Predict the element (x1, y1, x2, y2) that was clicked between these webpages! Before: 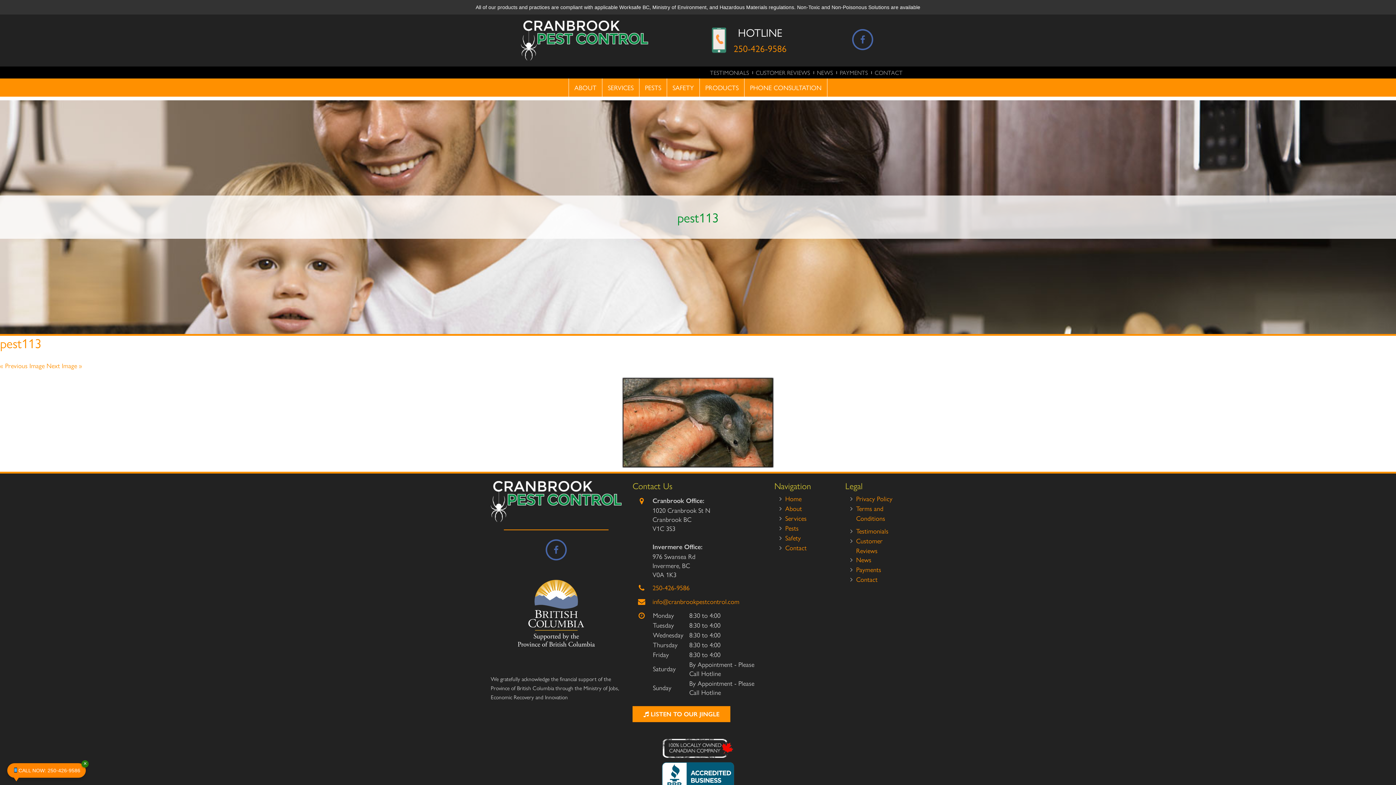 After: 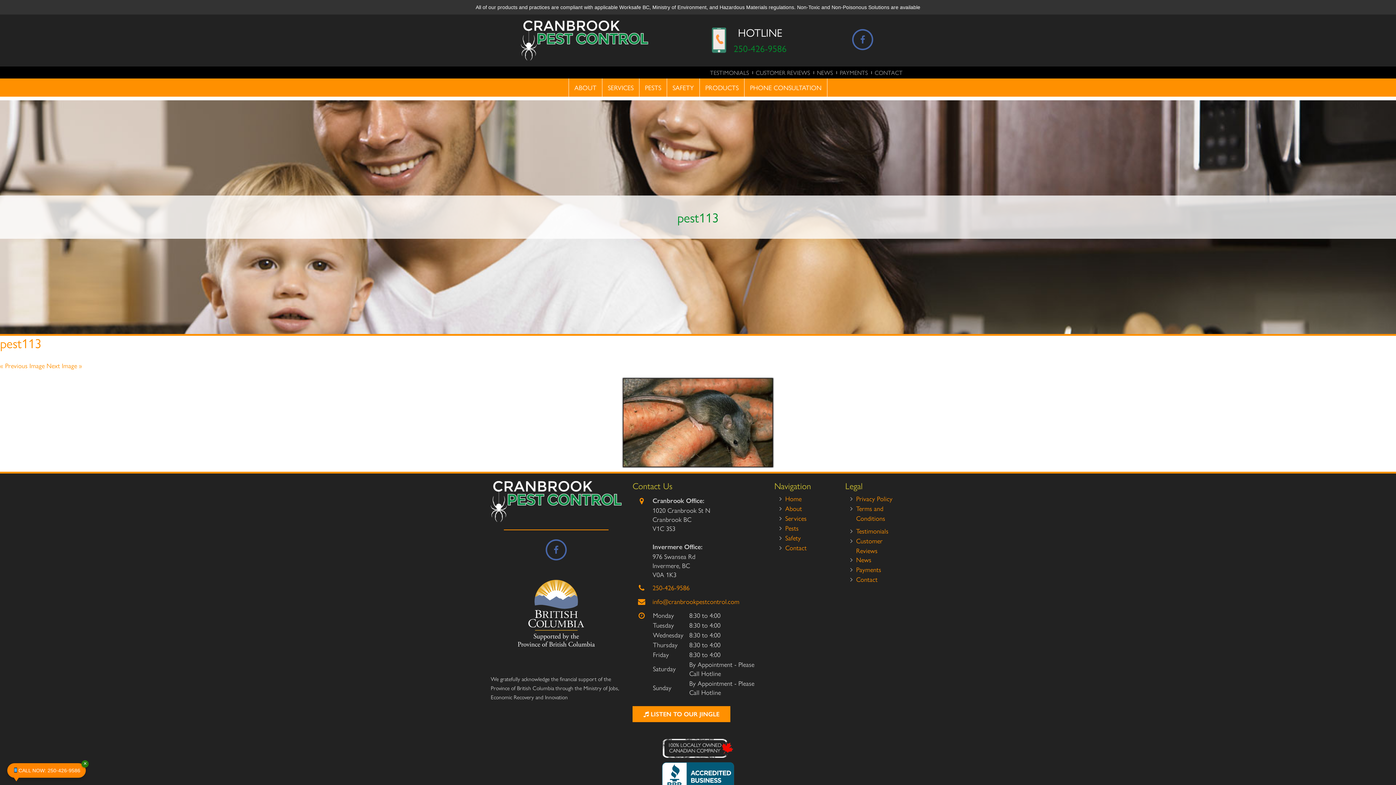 Action: label: 250-426-9586 bbox: (733, 41, 786, 54)